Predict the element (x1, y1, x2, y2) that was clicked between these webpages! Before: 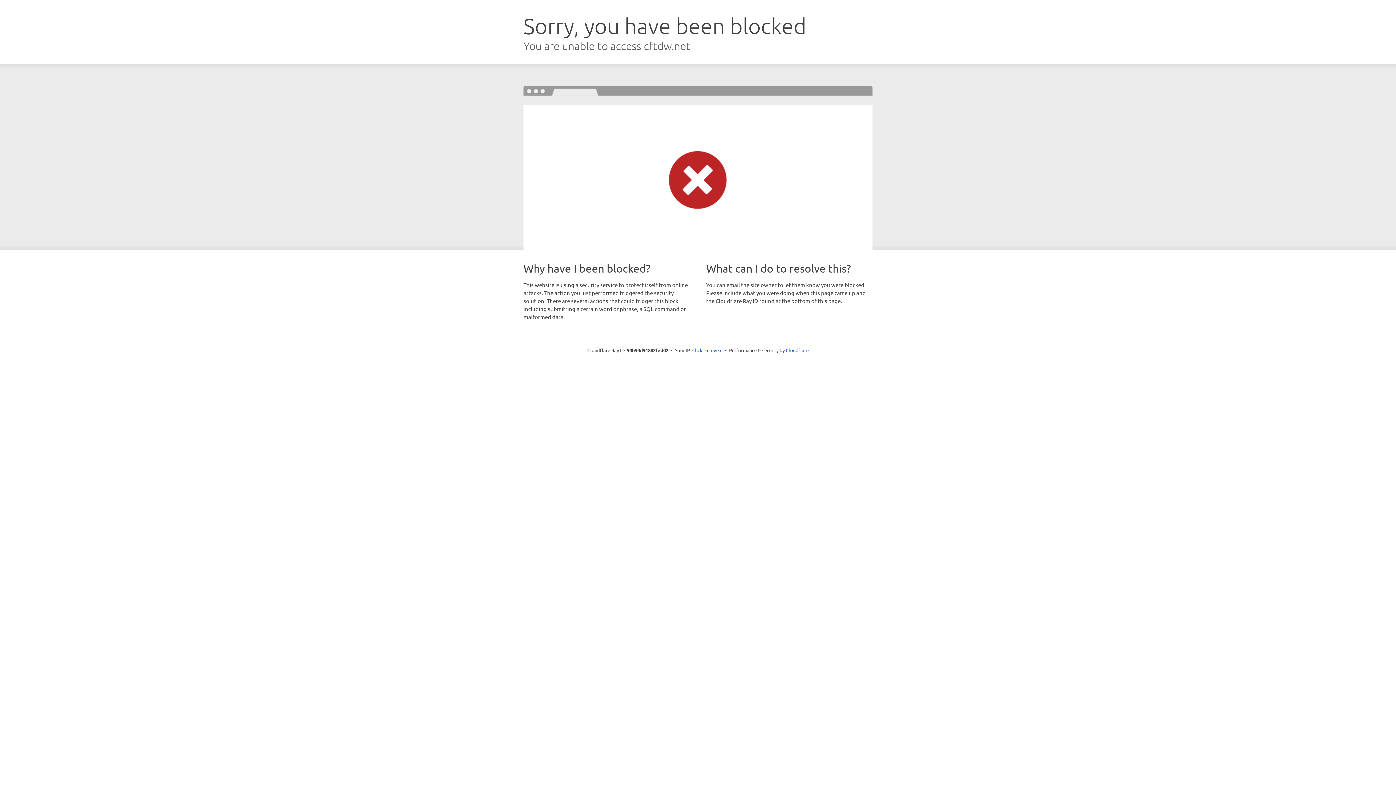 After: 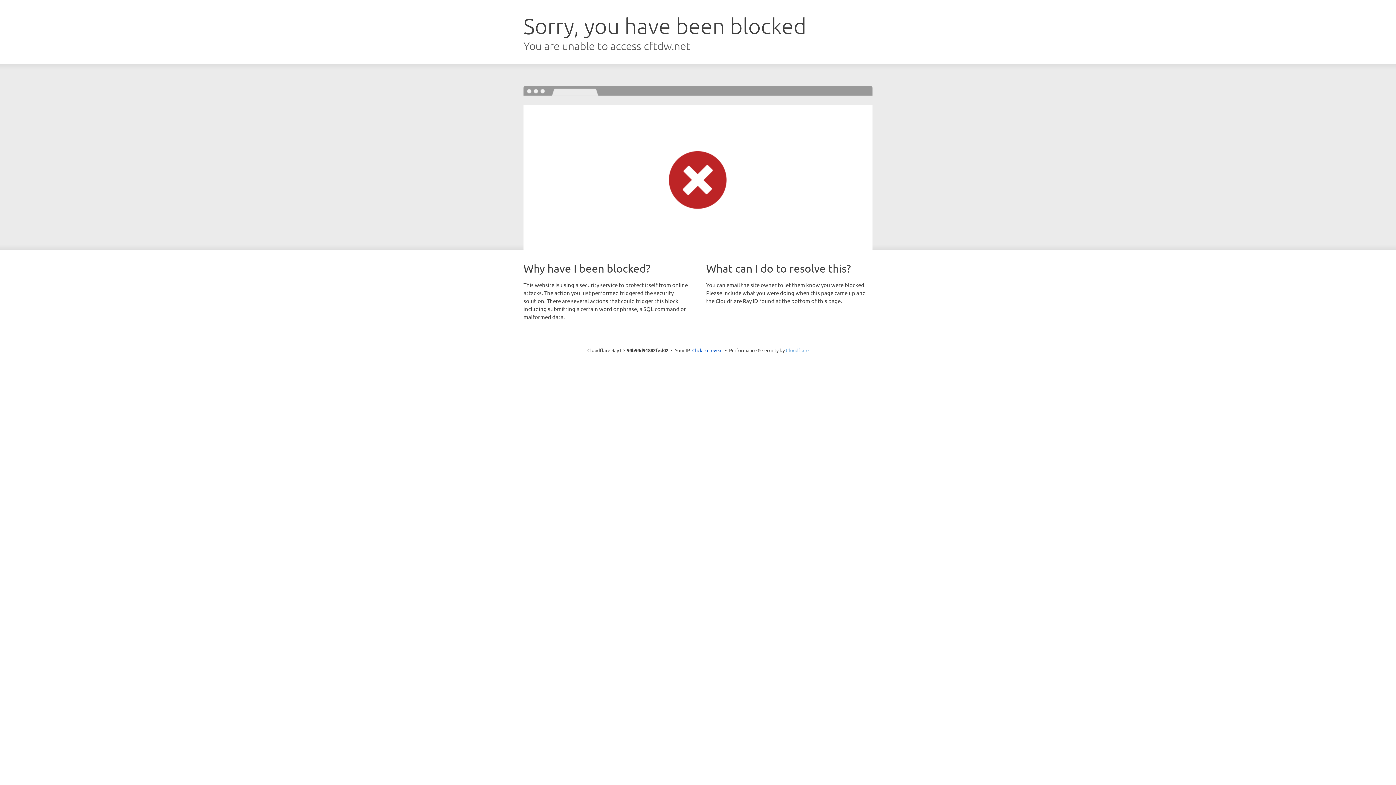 Action: label: Cloudflare bbox: (786, 347, 808, 353)